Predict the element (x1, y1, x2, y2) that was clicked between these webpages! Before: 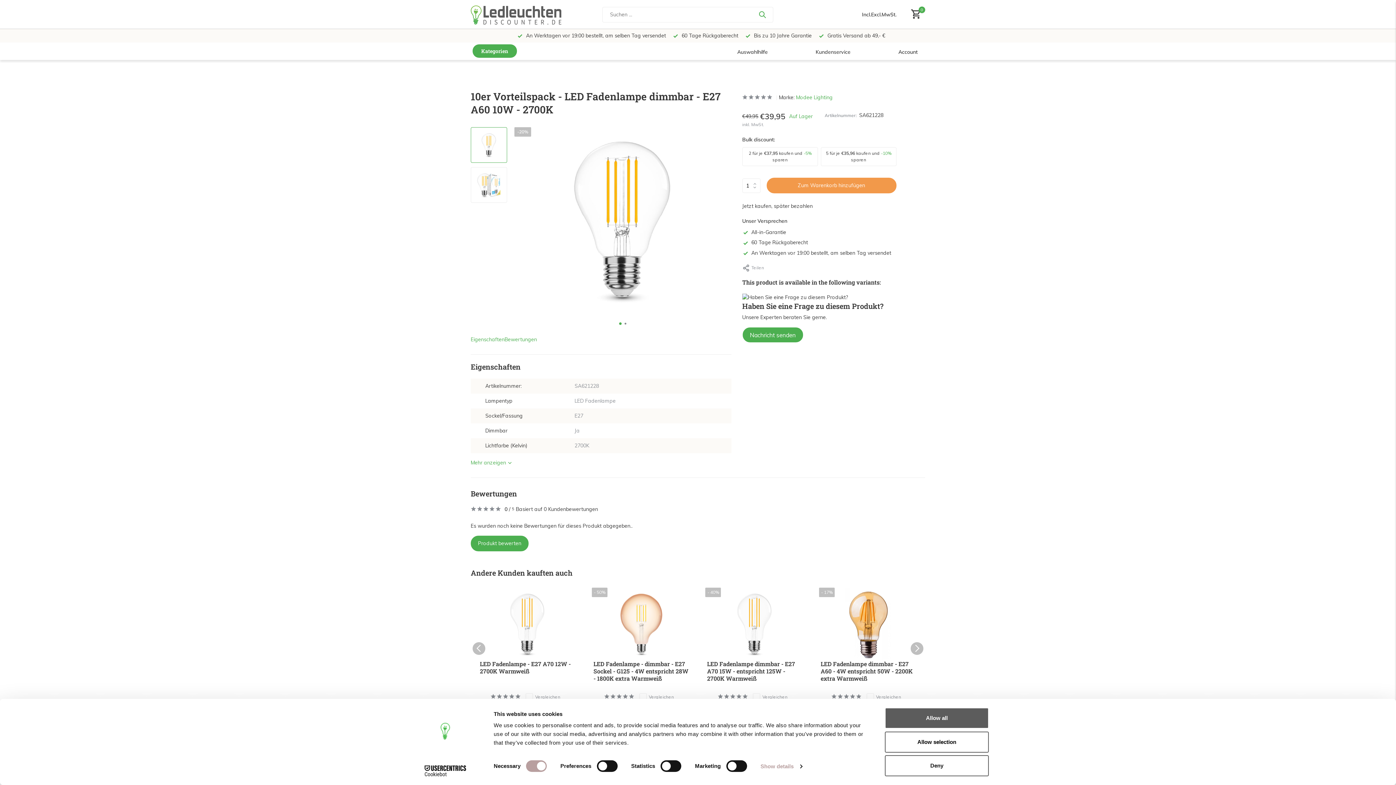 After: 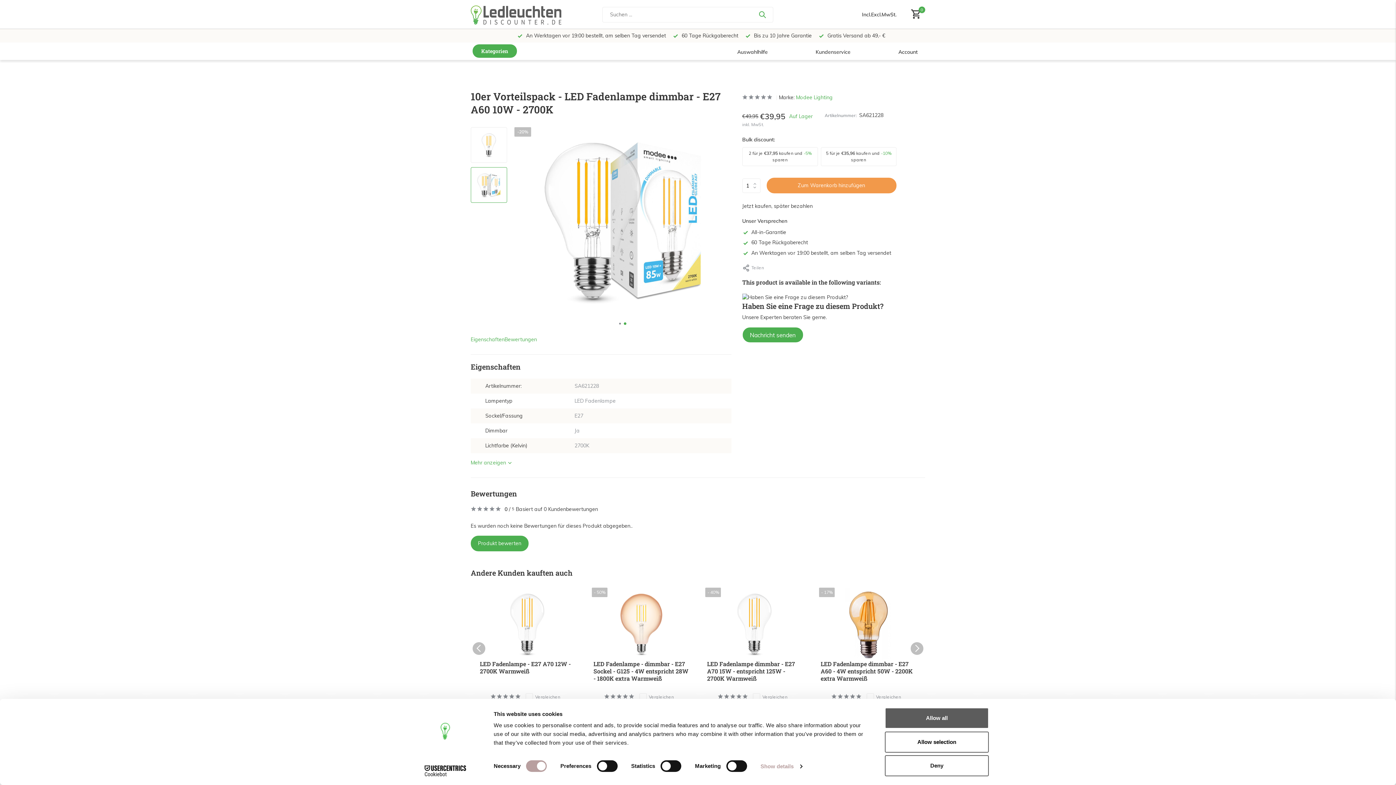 Action: label: Go to slide 2 bbox: (623, 322, 628, 324)